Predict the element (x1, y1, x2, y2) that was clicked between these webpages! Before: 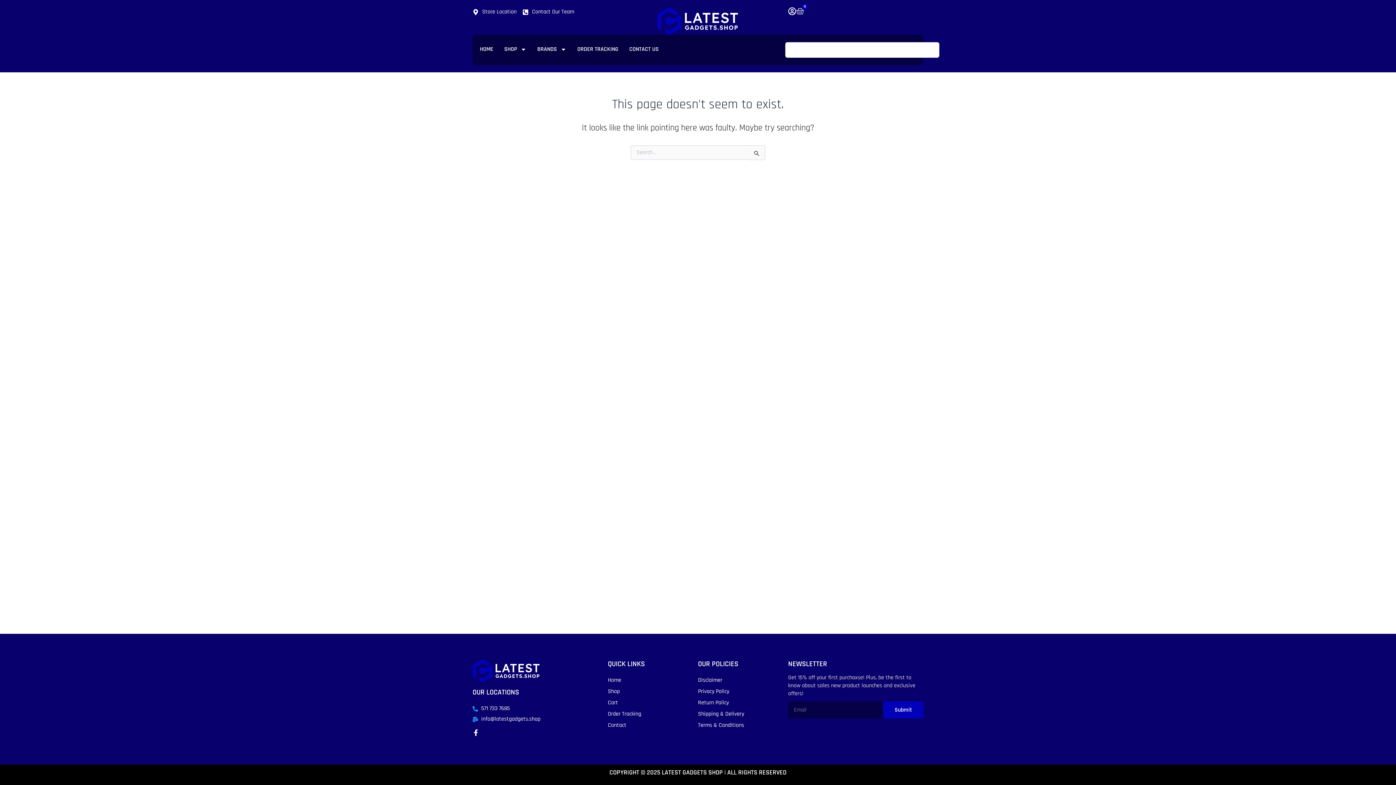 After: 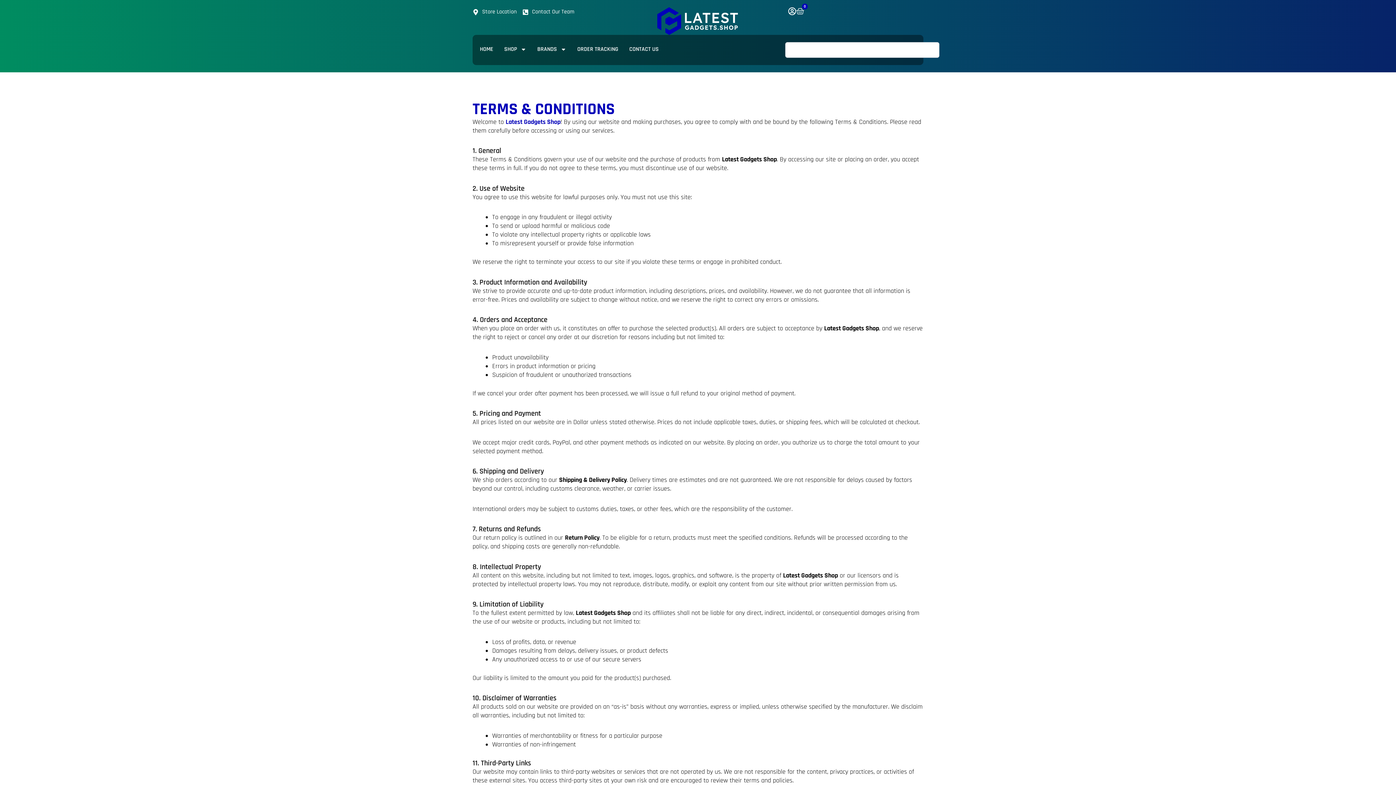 Action: label: Terms & Conditions bbox: (698, 721, 788, 730)